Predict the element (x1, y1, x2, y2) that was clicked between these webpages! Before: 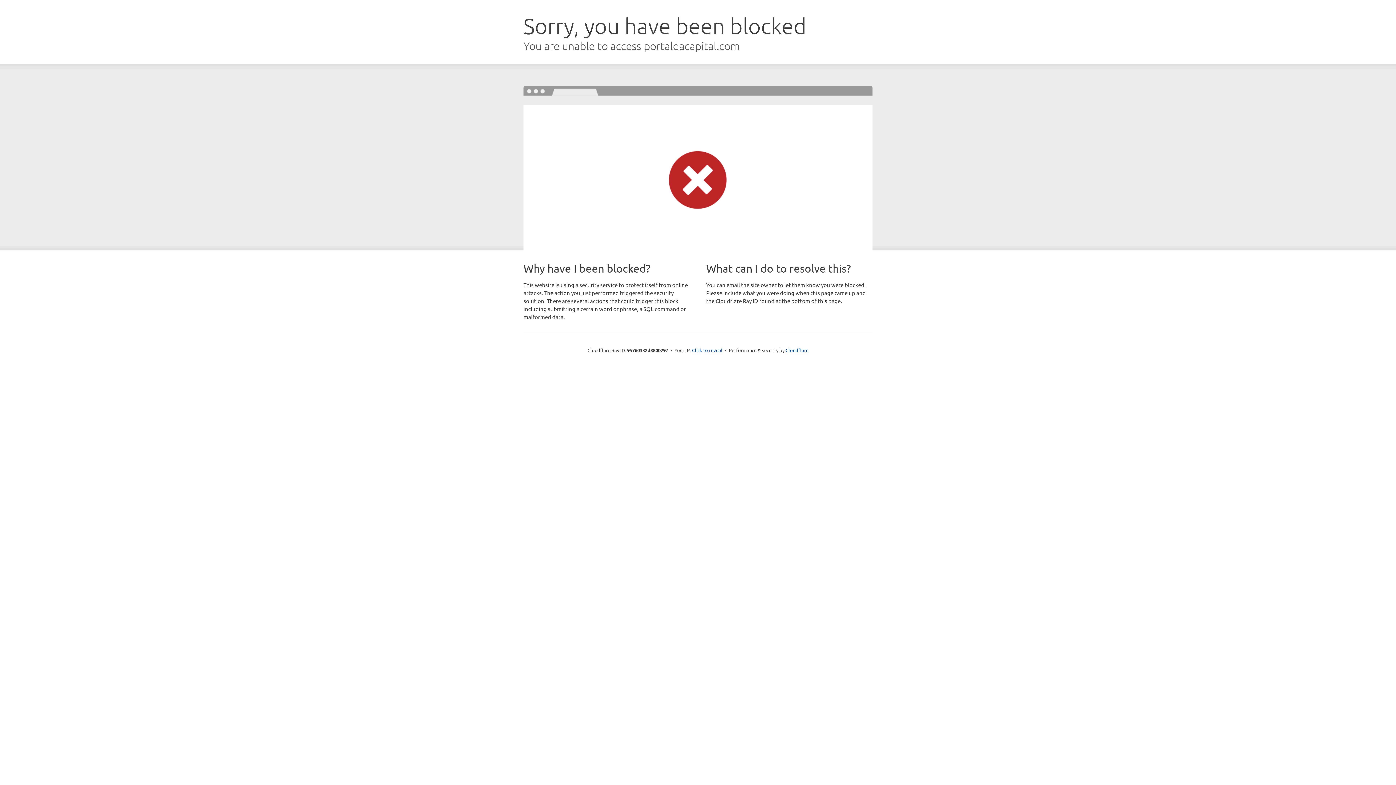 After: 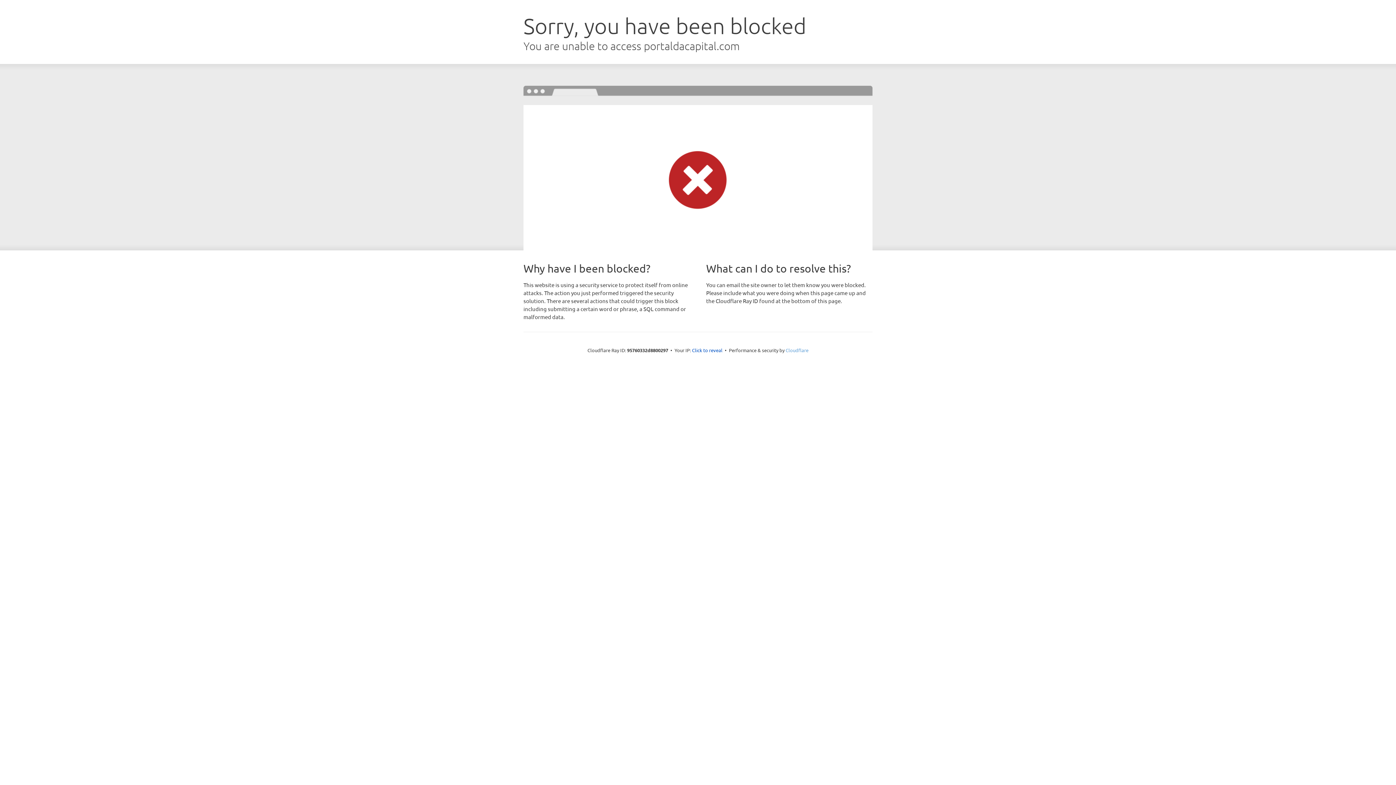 Action: label: Cloudflare bbox: (785, 347, 808, 353)